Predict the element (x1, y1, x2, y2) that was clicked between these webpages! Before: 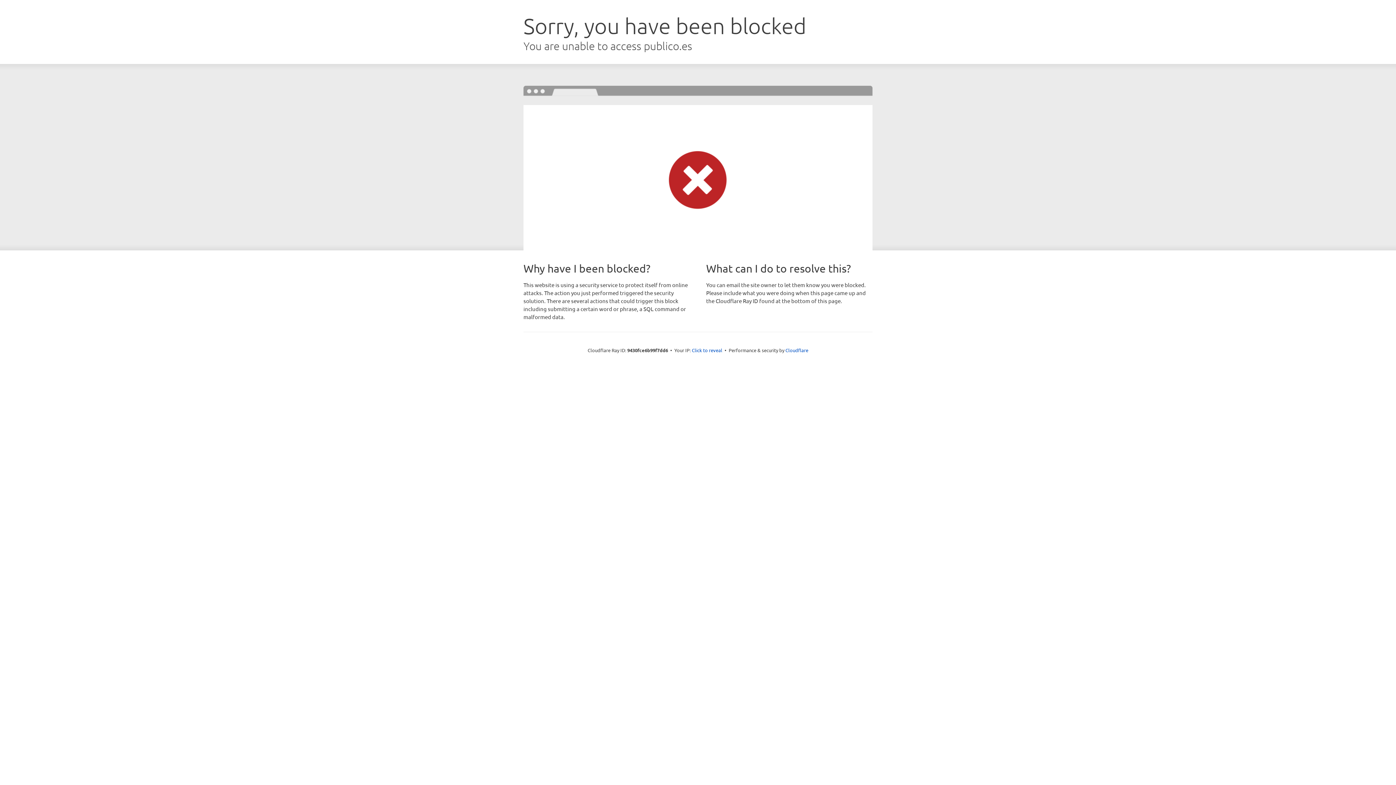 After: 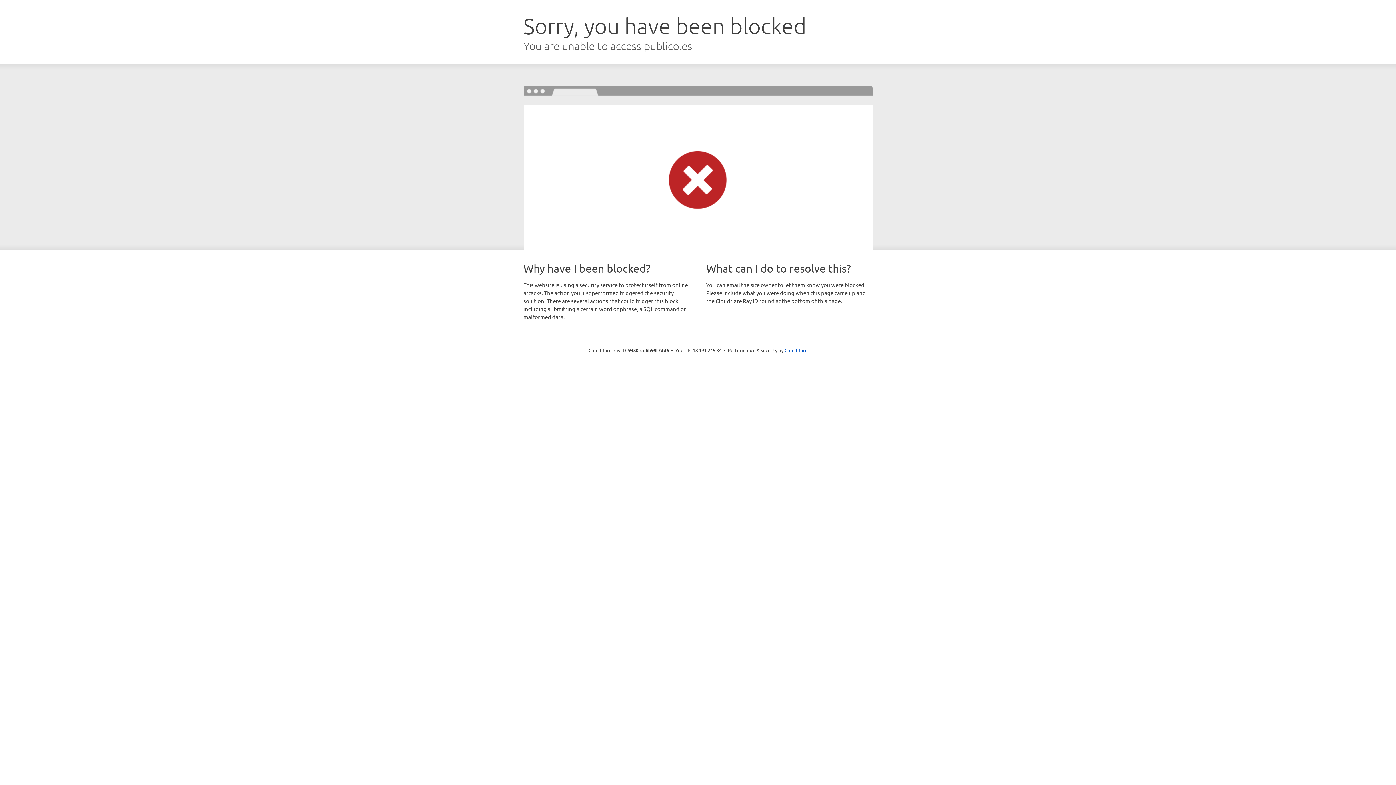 Action: bbox: (692, 346, 722, 353) label: Click to reveal